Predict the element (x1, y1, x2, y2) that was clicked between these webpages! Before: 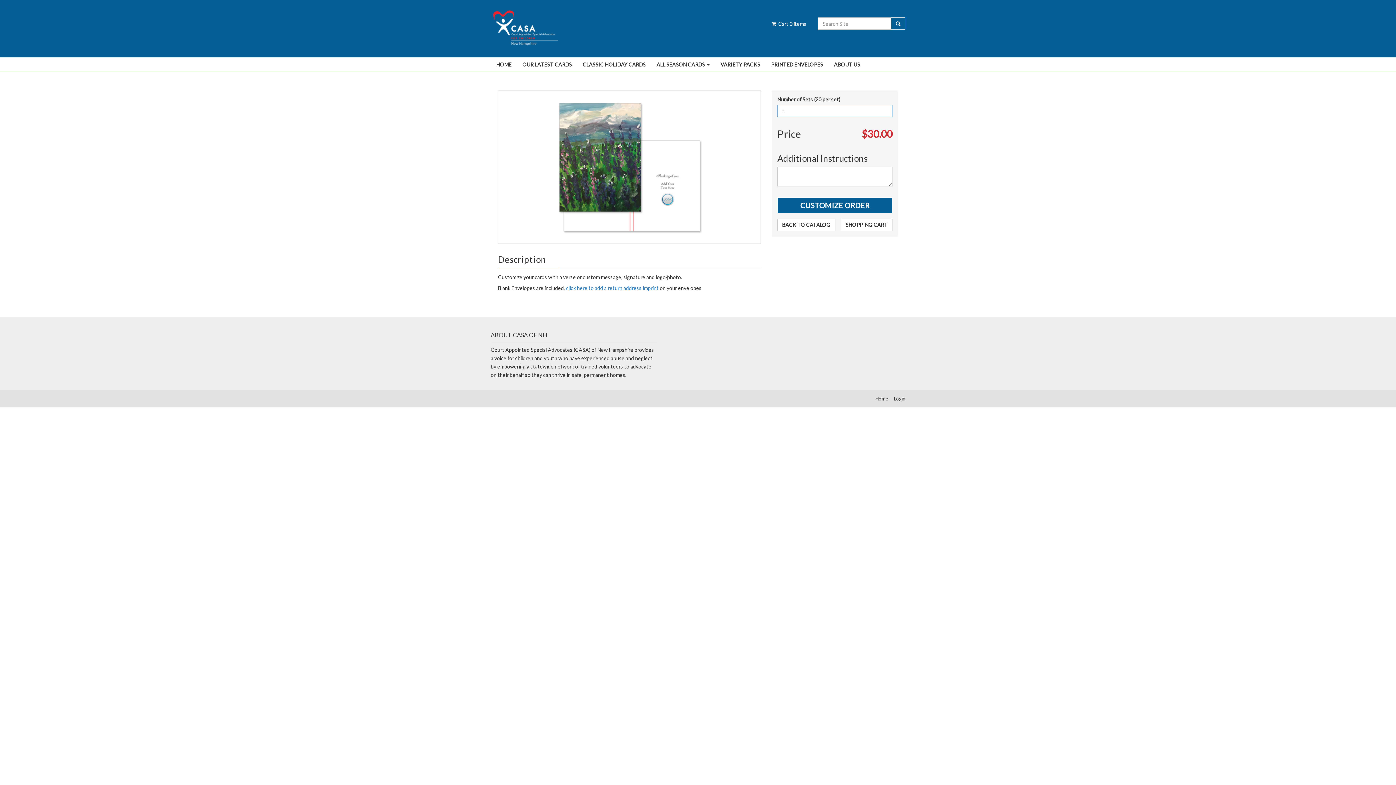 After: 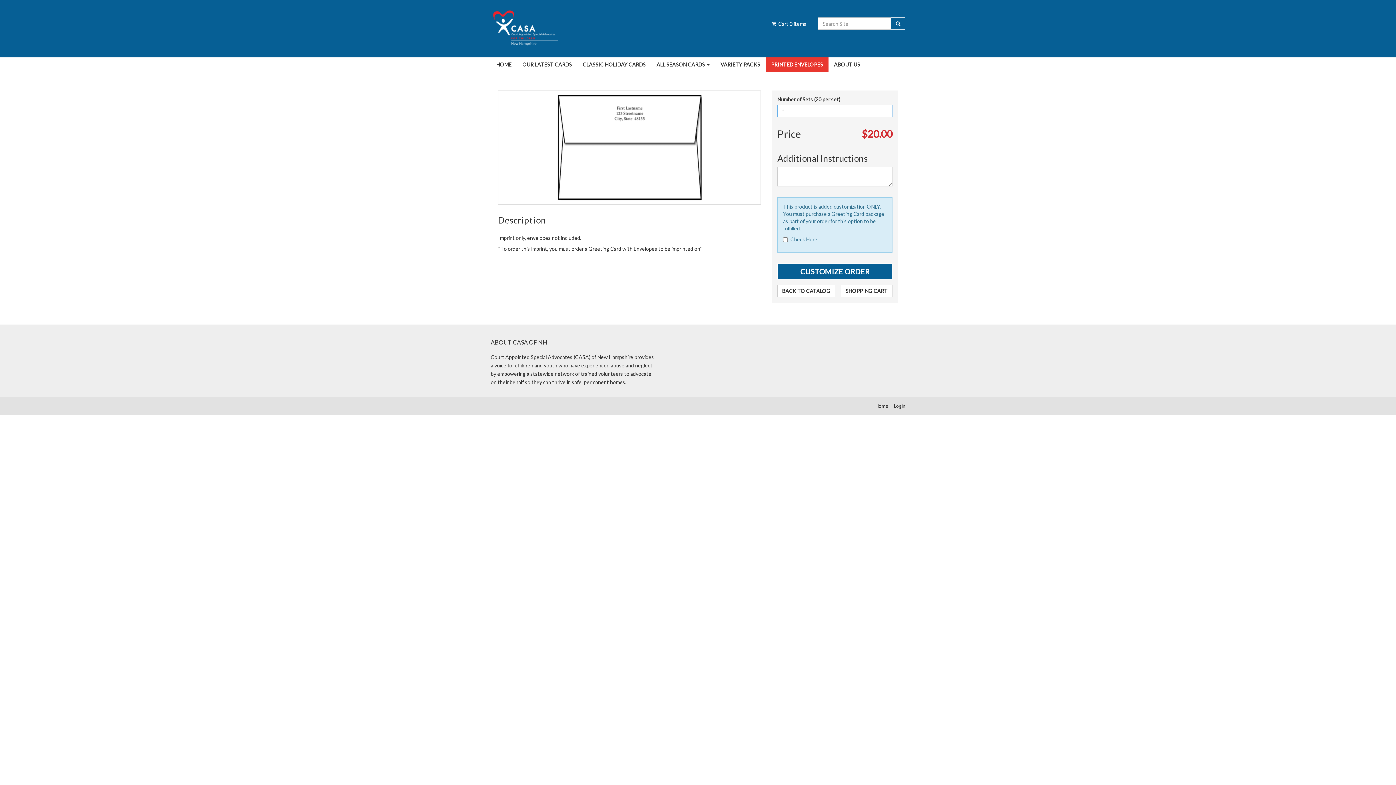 Action: bbox: (566, 285, 658, 291) label: click here to add a return address imprint